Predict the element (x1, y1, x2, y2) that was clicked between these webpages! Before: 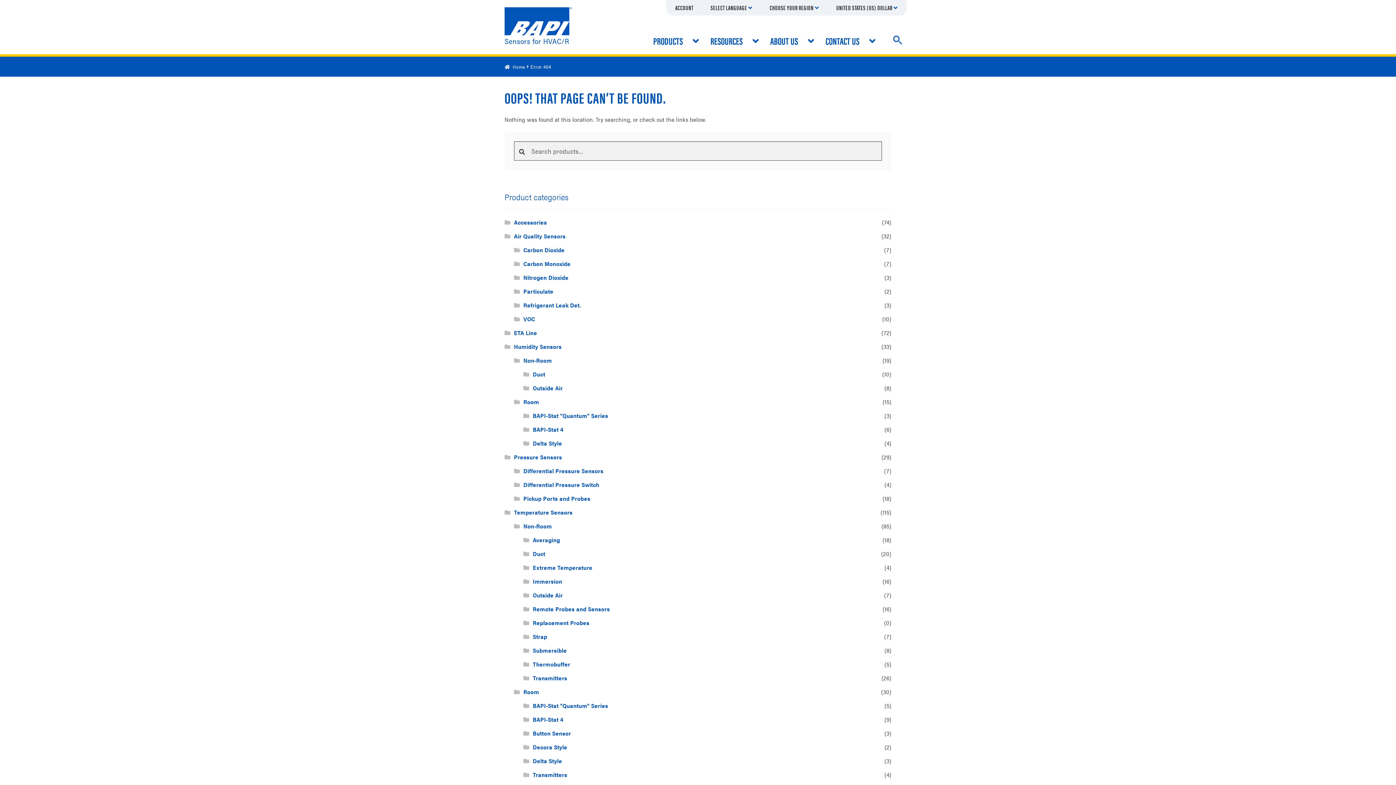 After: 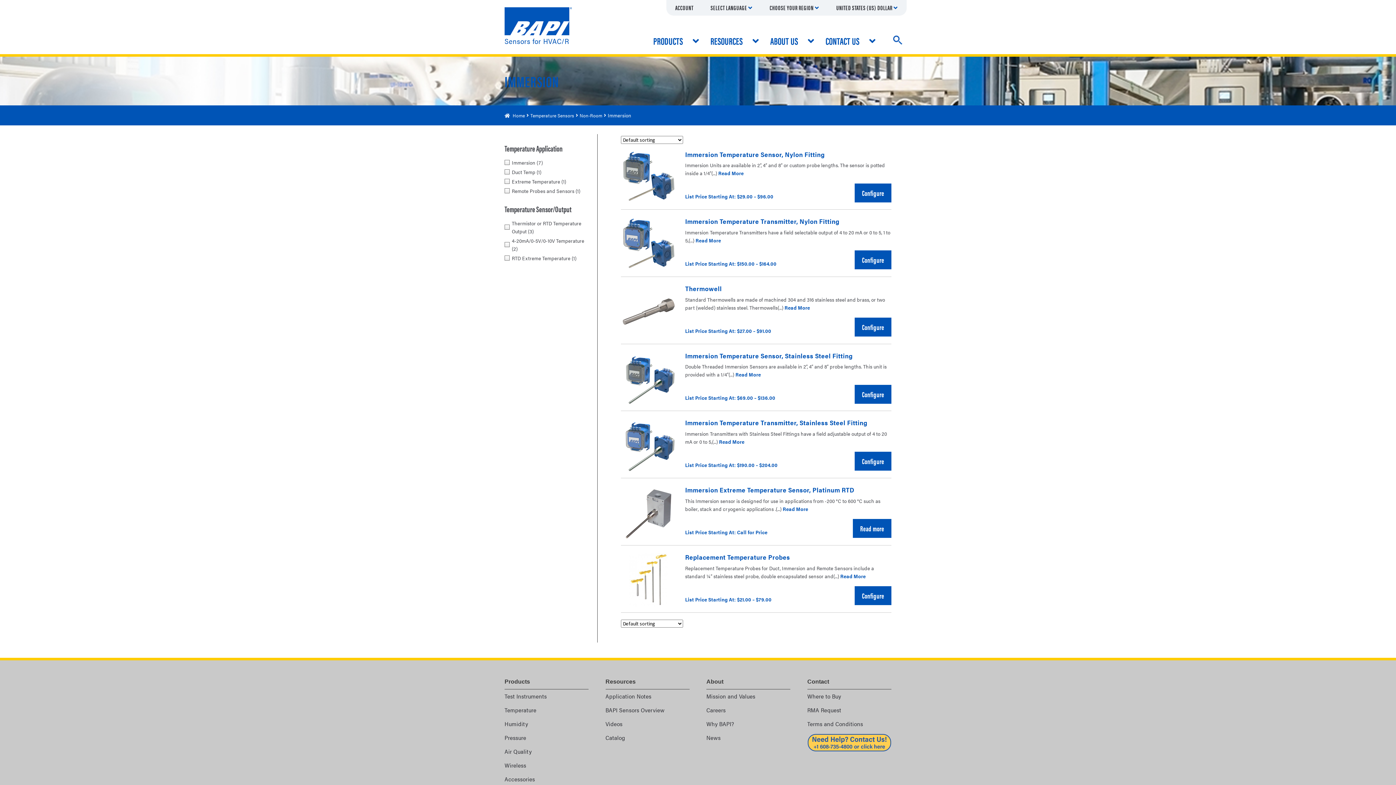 Action: label: Immersion bbox: (532, 577, 562, 585)